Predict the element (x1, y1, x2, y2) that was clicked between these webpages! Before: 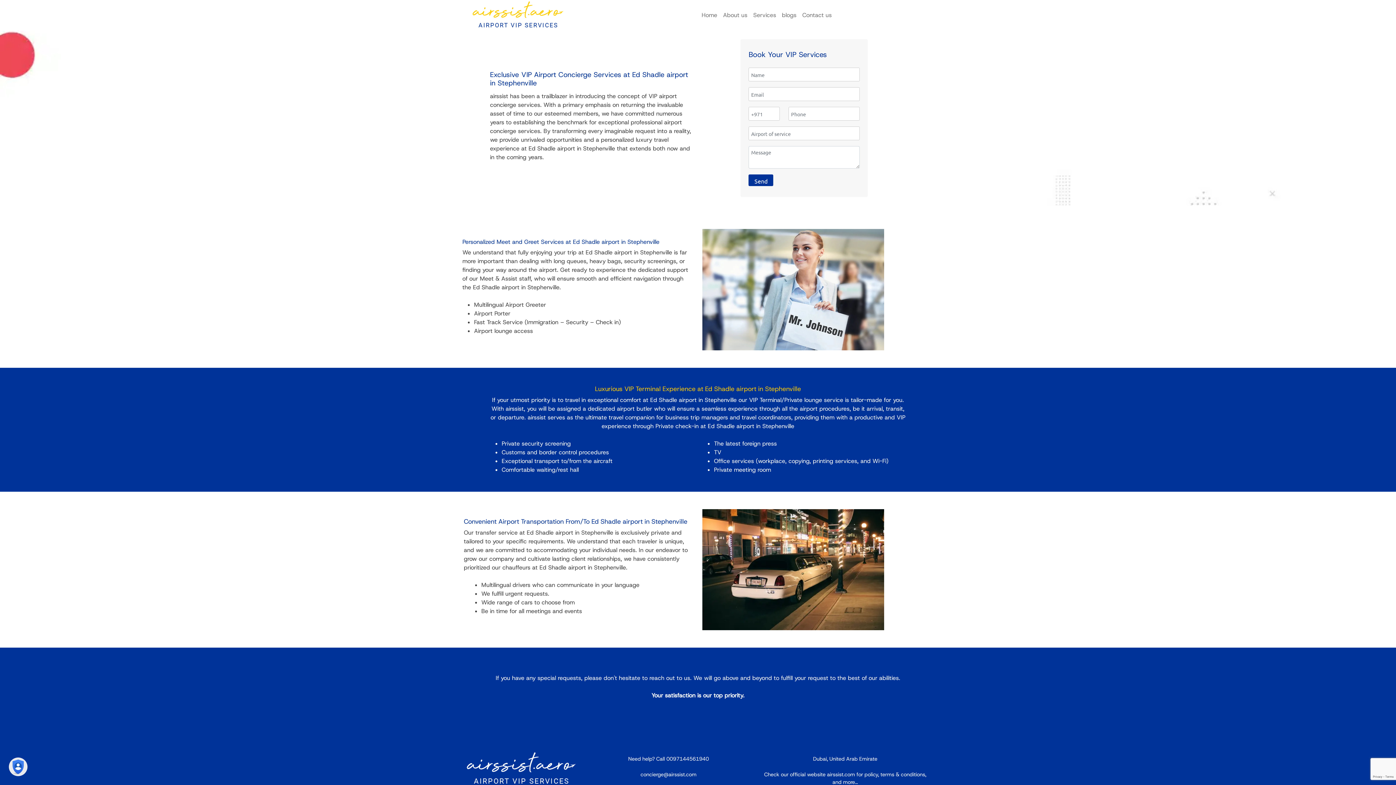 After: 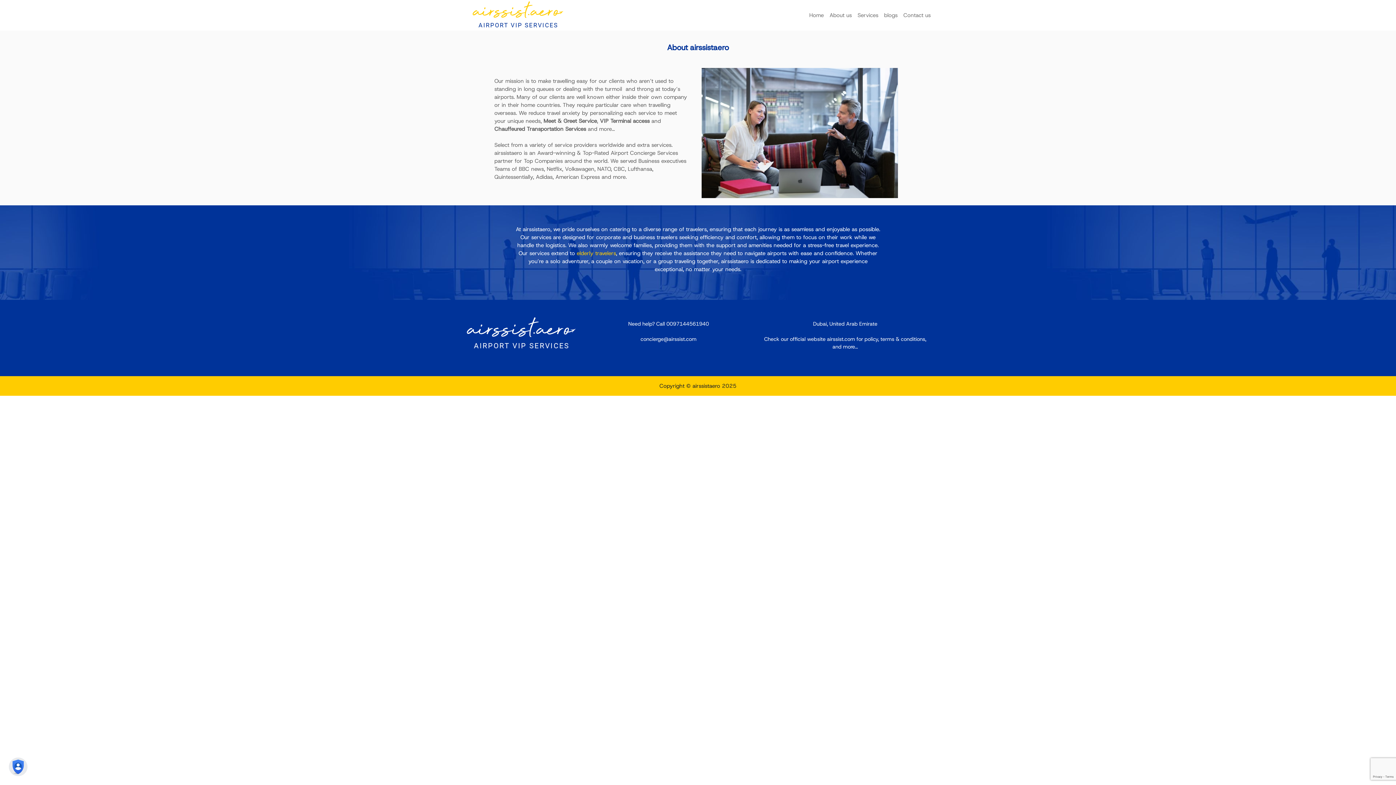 Action: bbox: (720, 7, 750, 22) label: About us